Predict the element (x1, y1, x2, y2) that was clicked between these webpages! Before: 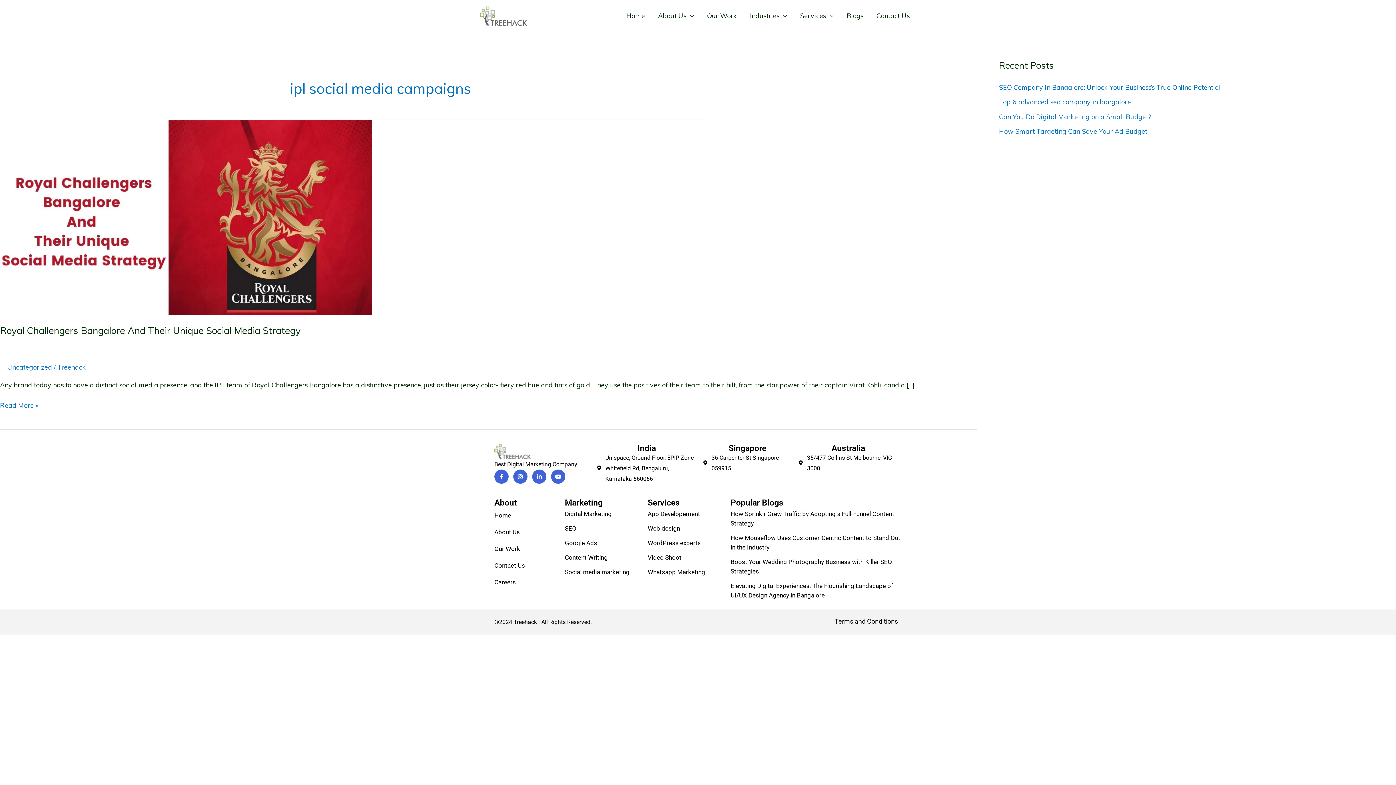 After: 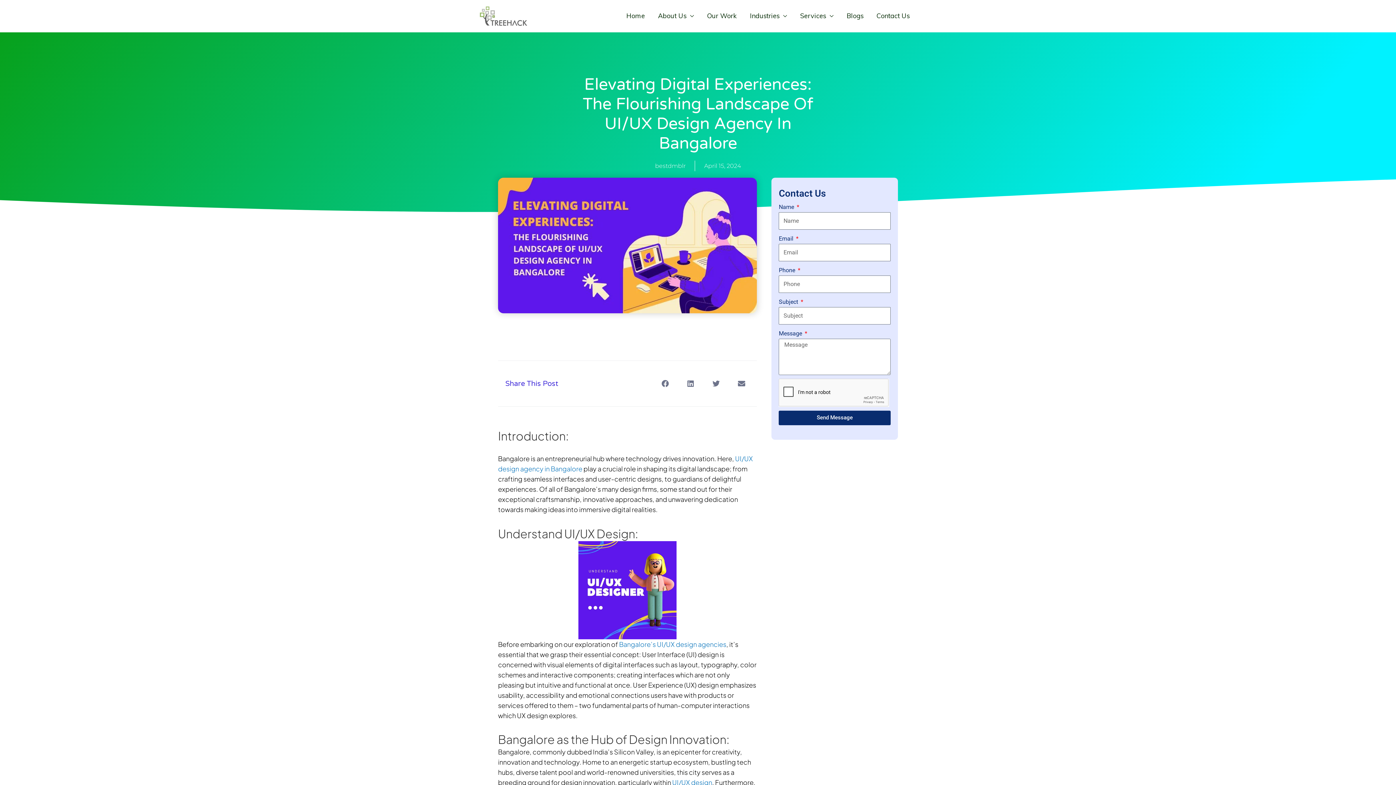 Action: label: Elevating Digital Experiences: The Flourishing Landscape of UI/UX Design Agency in Bangalore bbox: (730, 579, 901, 602)